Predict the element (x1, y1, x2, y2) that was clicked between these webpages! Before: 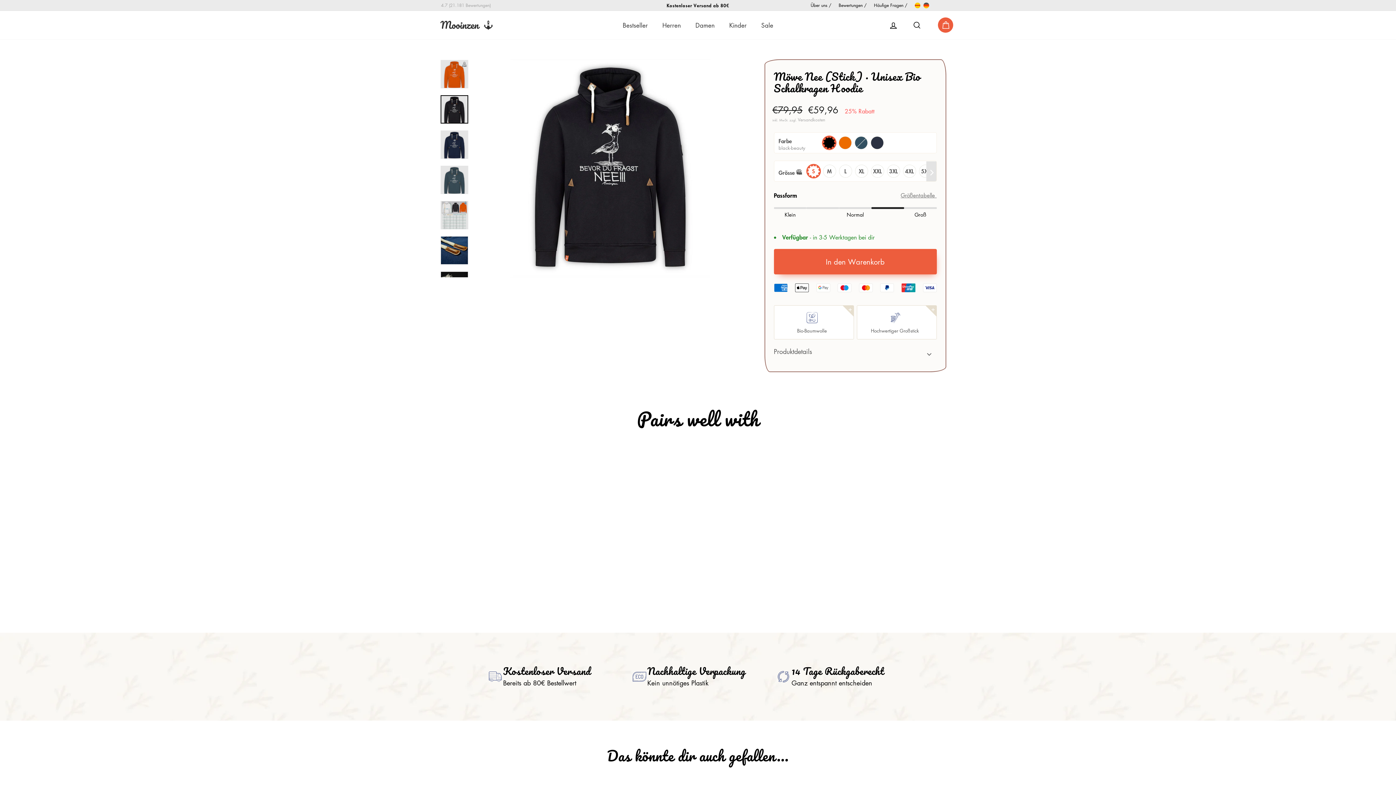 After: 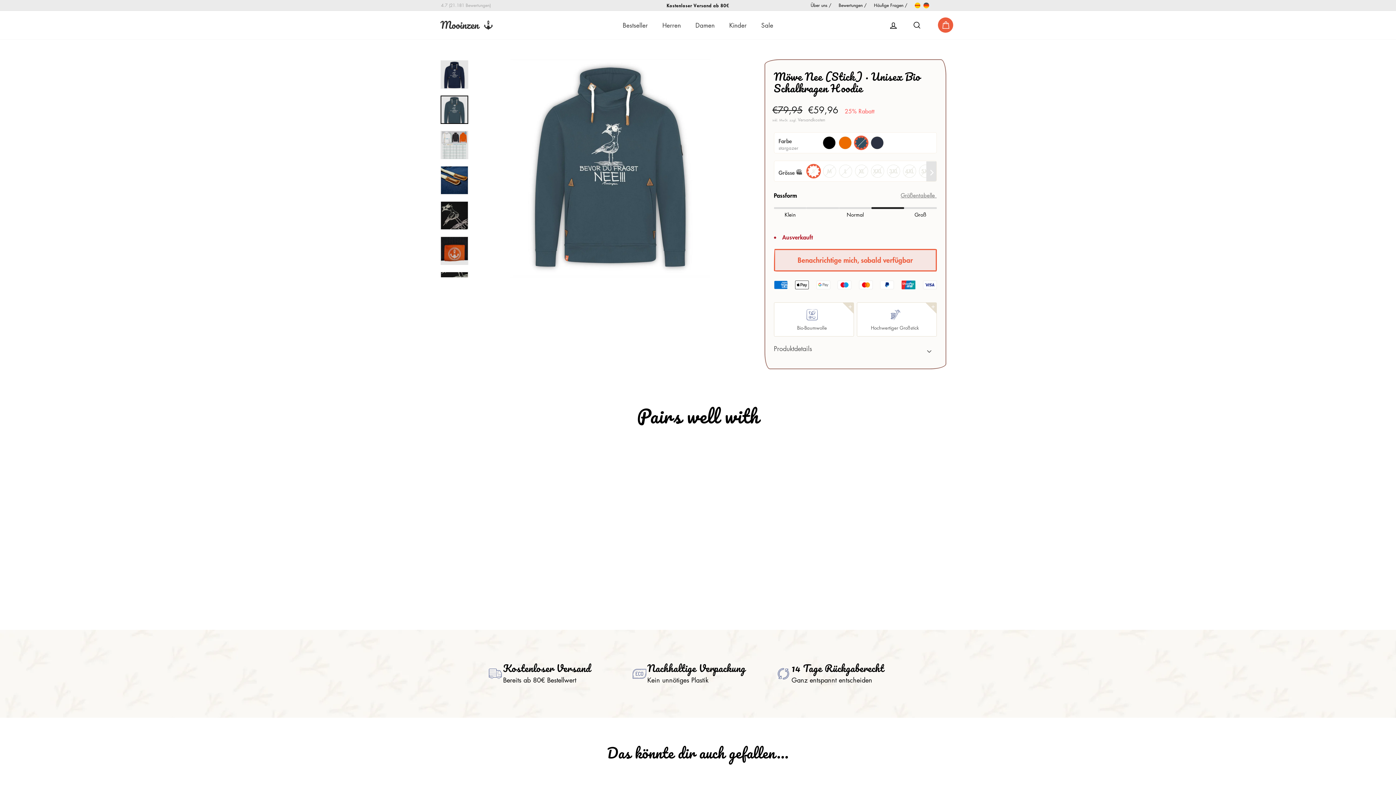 Action: label: Möwe Nee (Stick) · Unisex Bio Schalkragen Hoodie - stargazer bbox: (464, 588, 471, 595)